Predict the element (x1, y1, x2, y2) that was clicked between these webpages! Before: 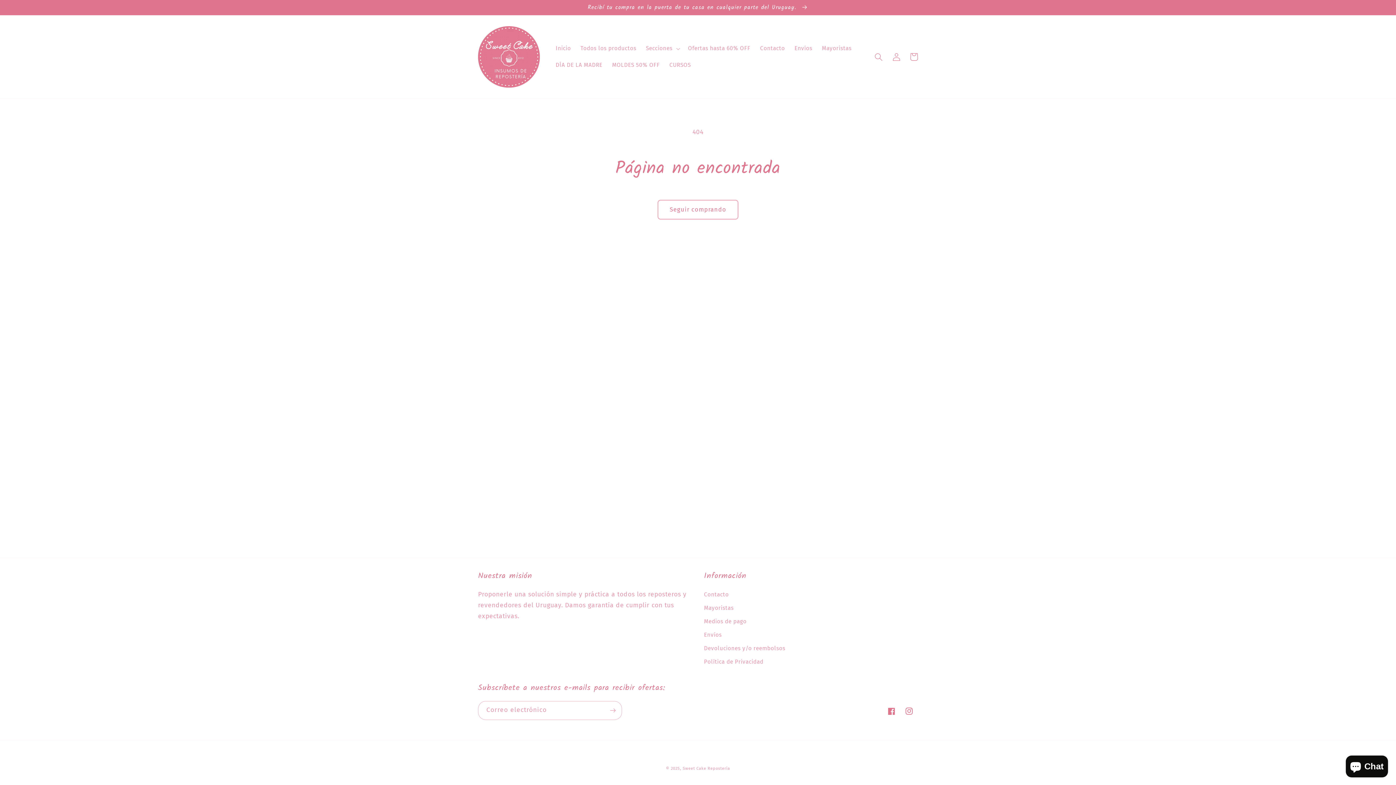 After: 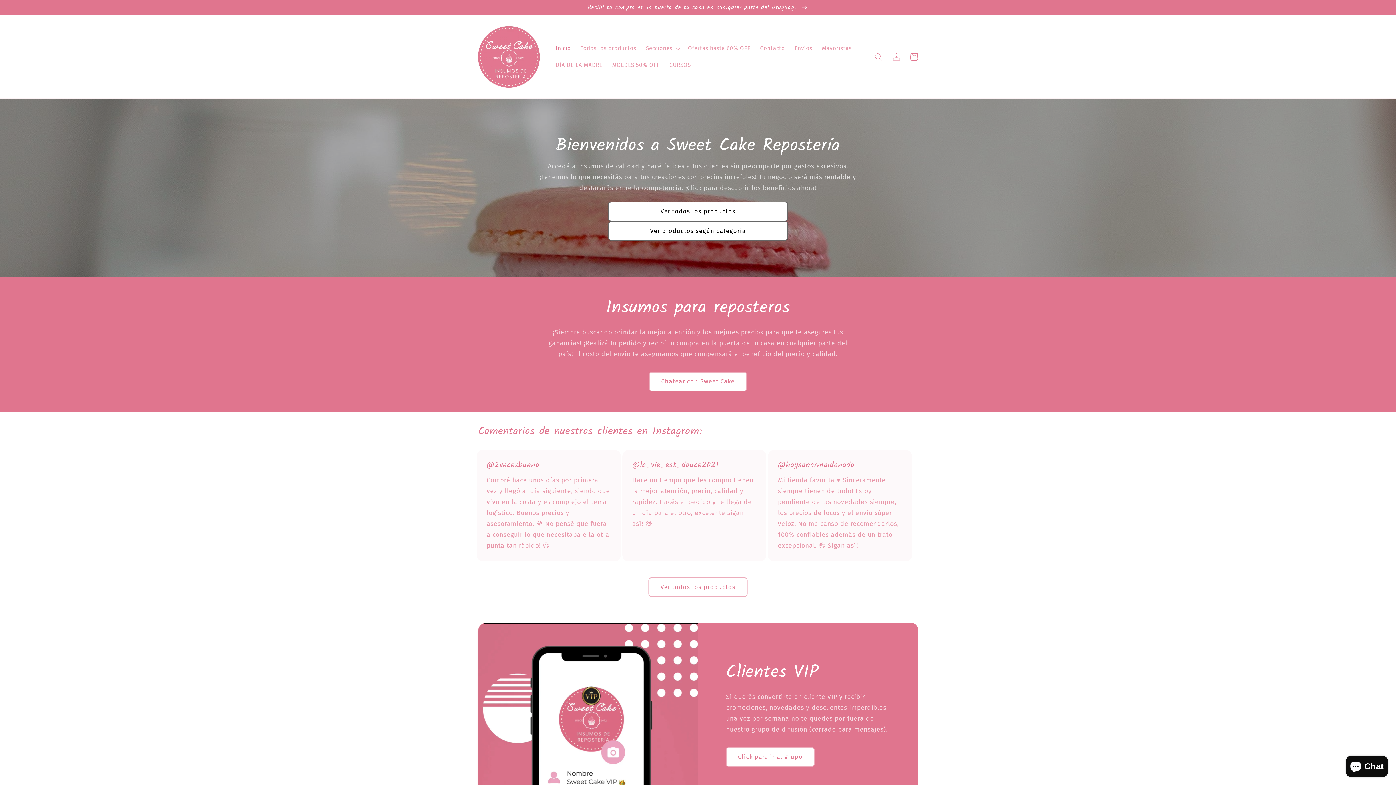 Action: bbox: (475, 23, 543, 90)